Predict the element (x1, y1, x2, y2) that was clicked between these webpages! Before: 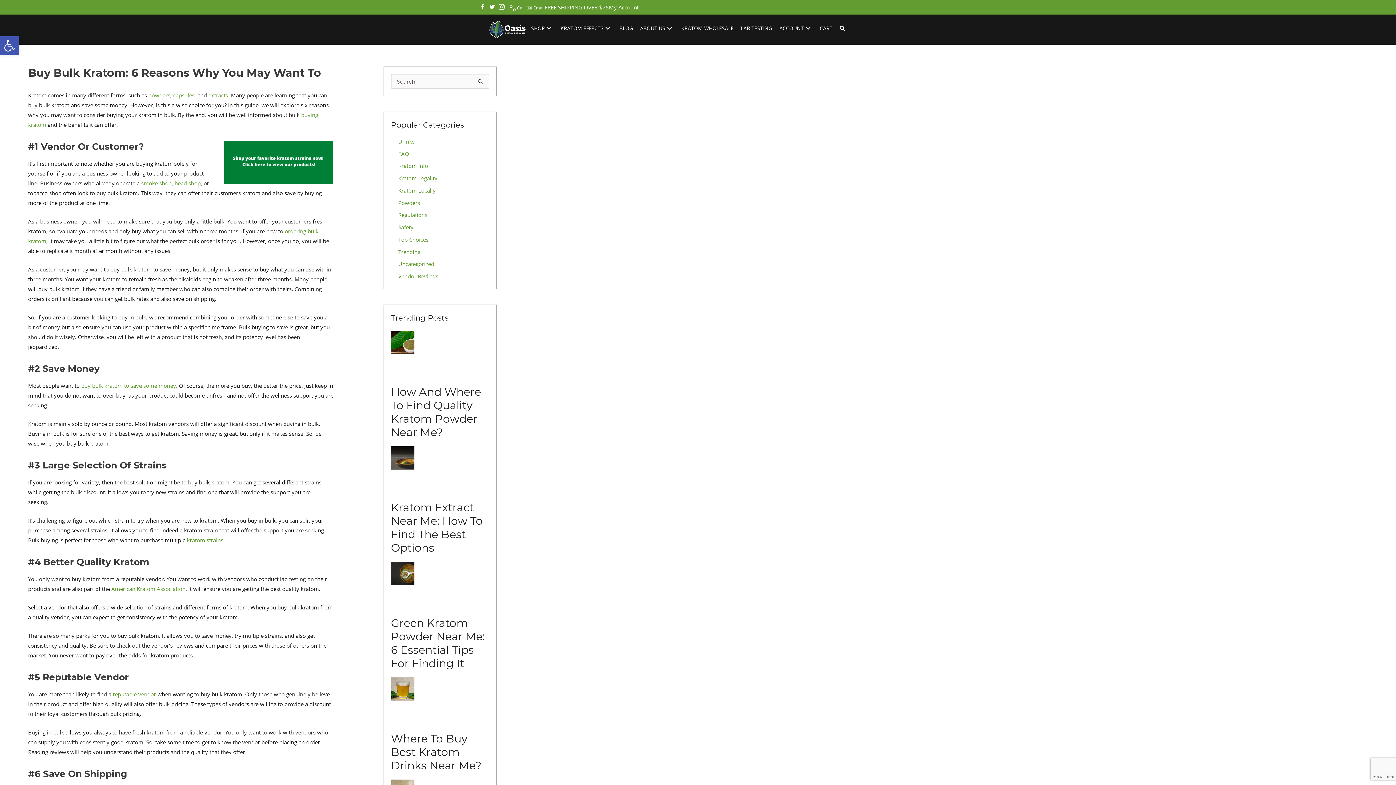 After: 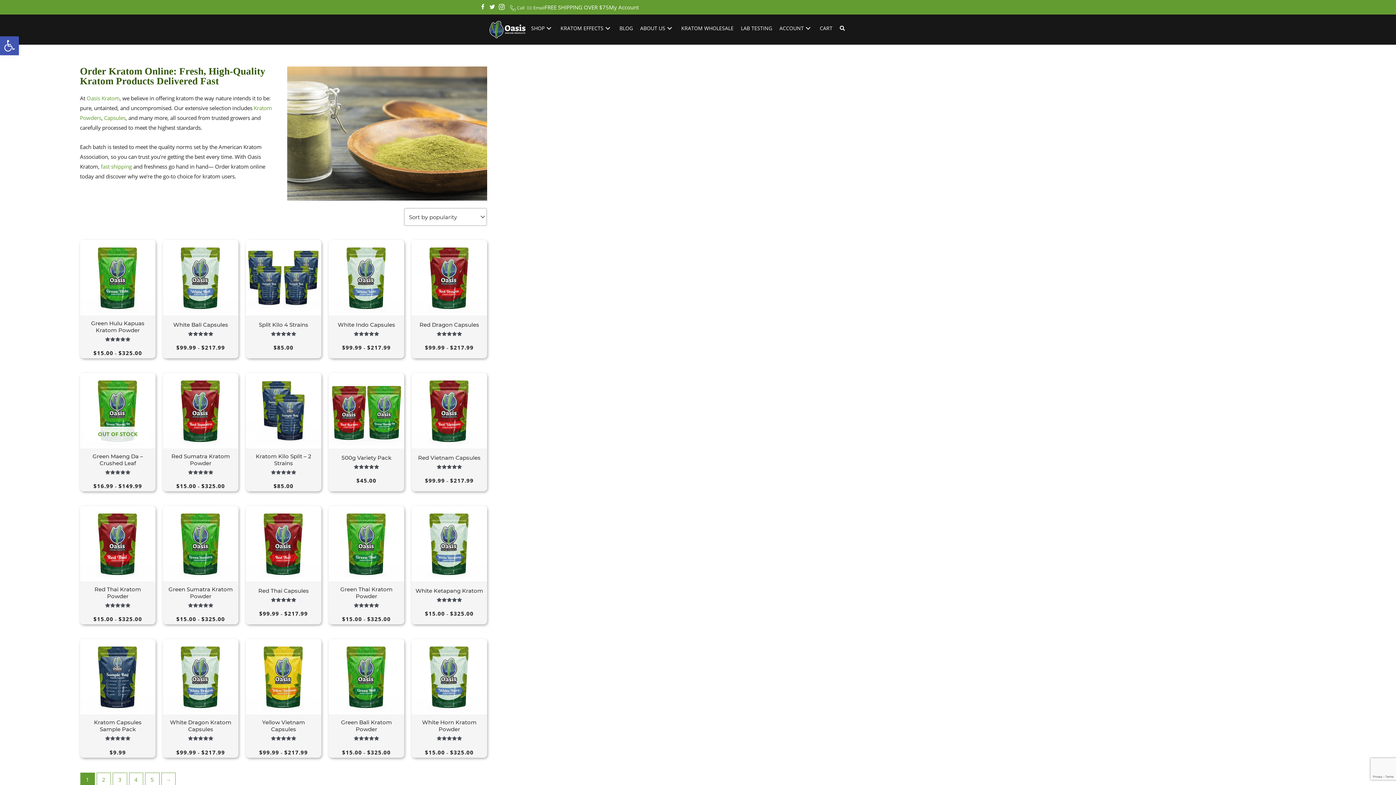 Action: label: Shop: submenu bbox: (544, 24, 553, 32)